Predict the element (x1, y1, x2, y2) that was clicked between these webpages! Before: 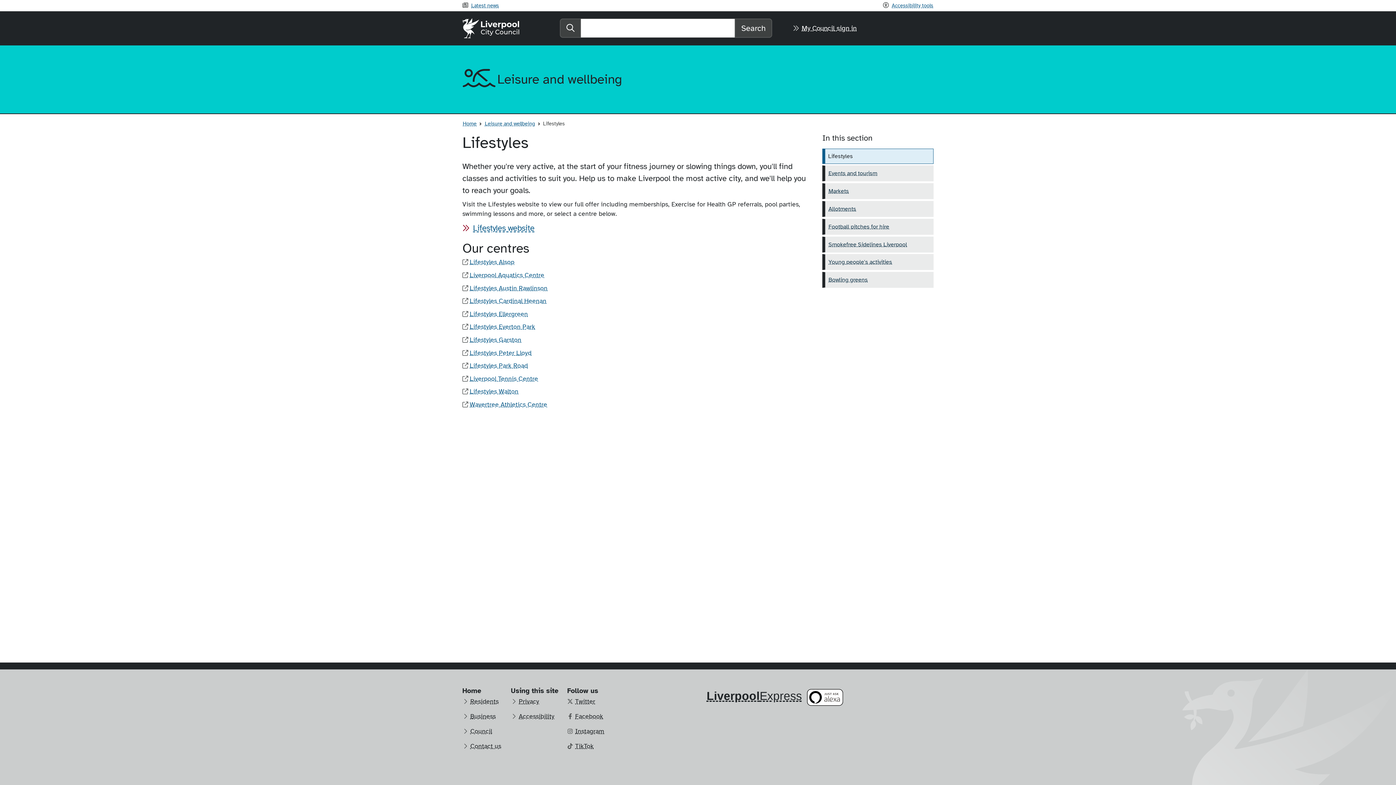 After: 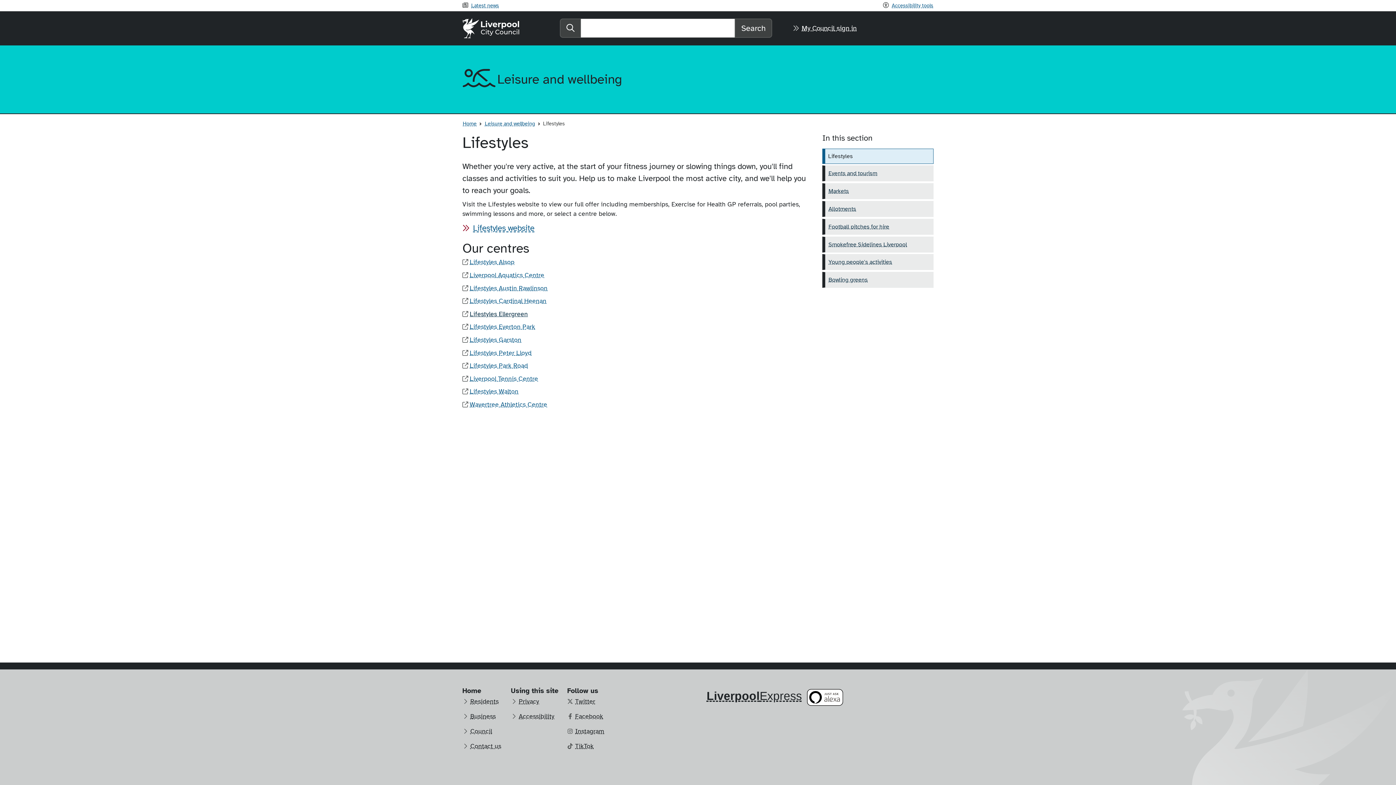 Action: label: Lifestyles Ellergreen bbox: (469, 309, 528, 318)